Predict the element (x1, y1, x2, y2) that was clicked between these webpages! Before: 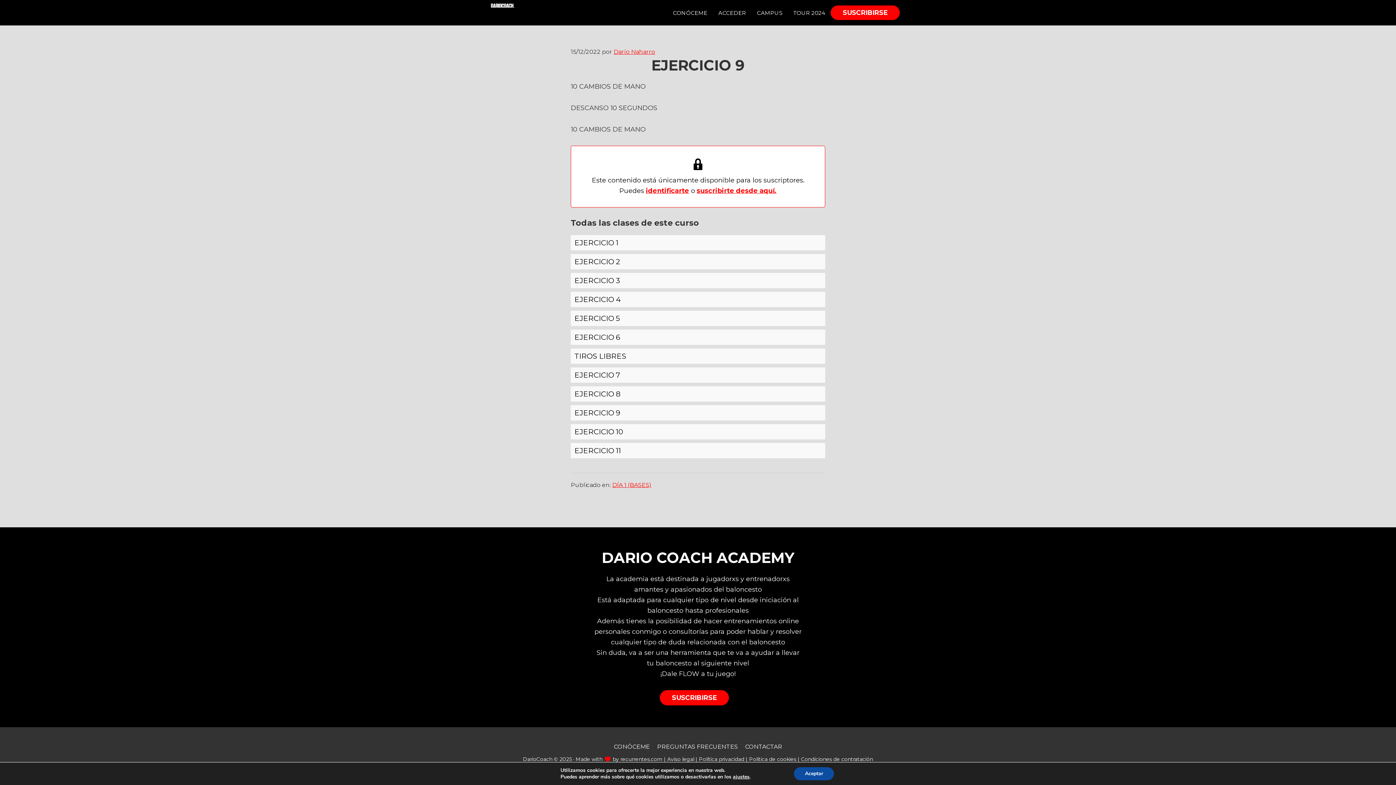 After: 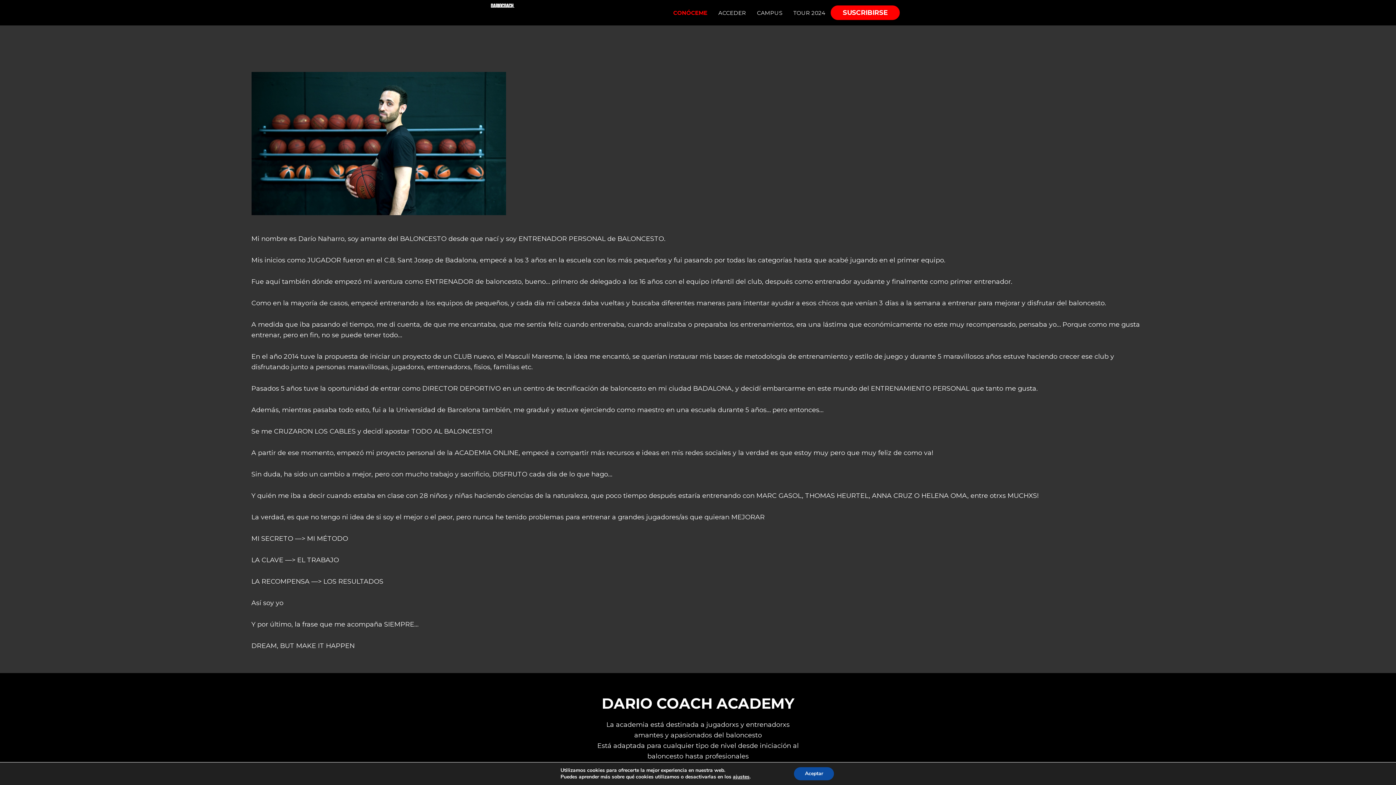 Action: bbox: (614, 738, 650, 756) label: CONÓCEME